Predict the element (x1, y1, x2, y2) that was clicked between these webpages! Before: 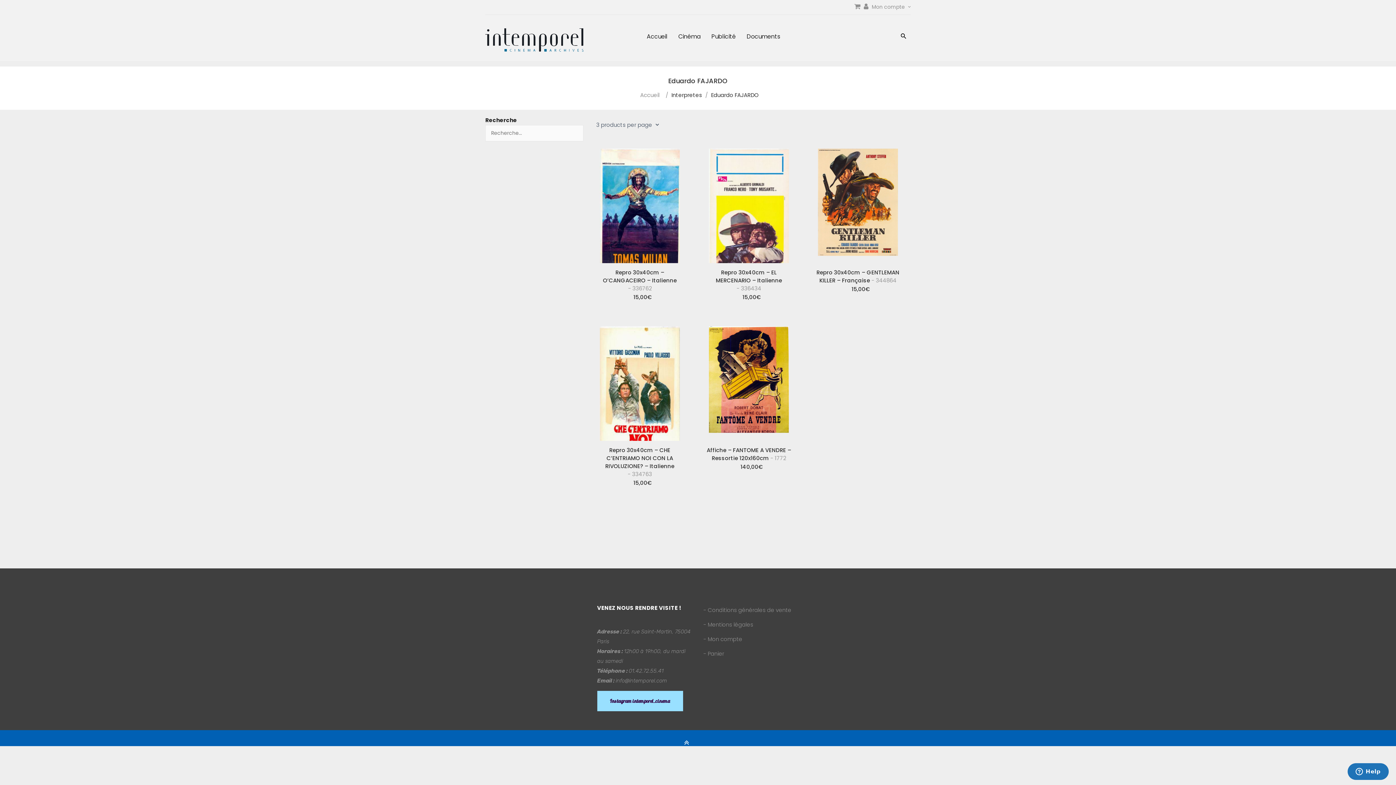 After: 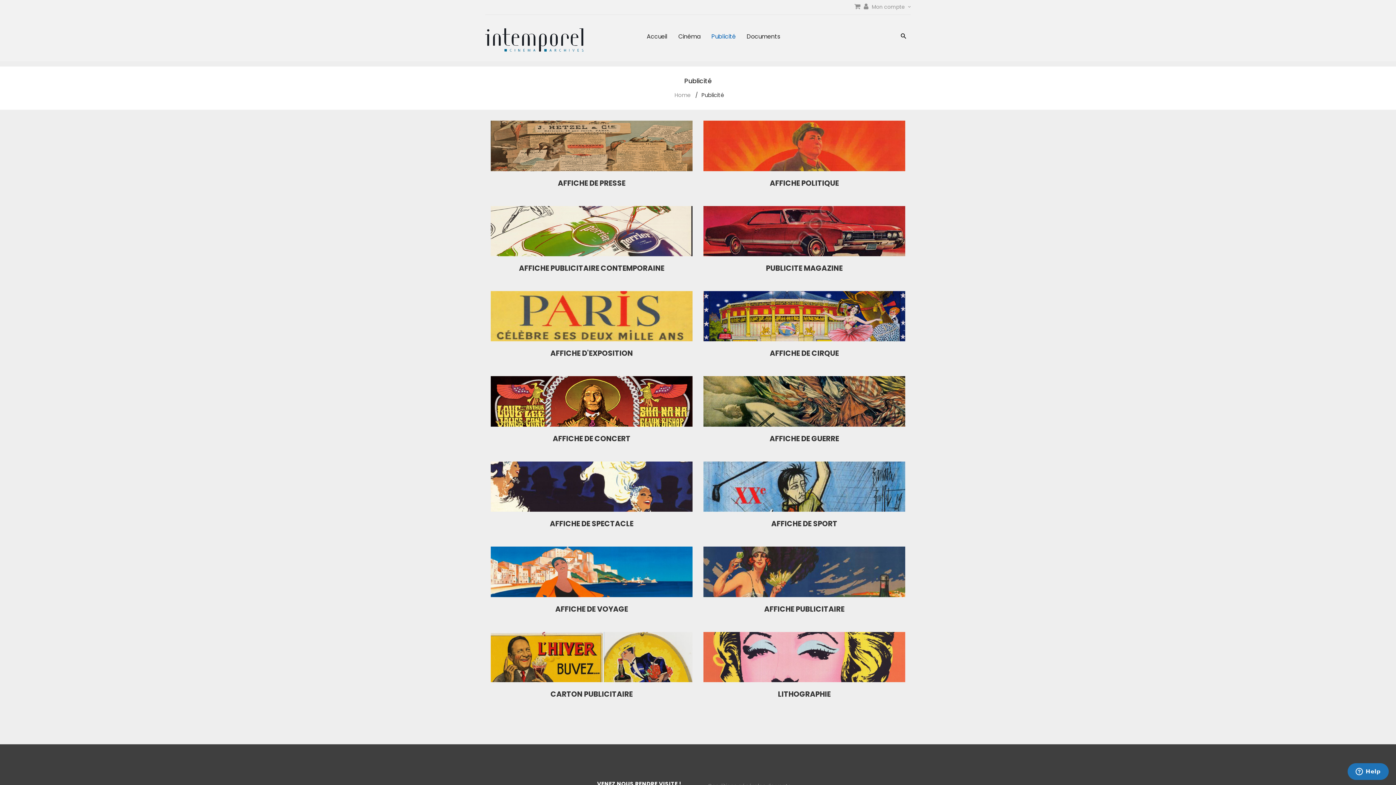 Action: bbox: (711, 24, 735, 48) label: Publicité